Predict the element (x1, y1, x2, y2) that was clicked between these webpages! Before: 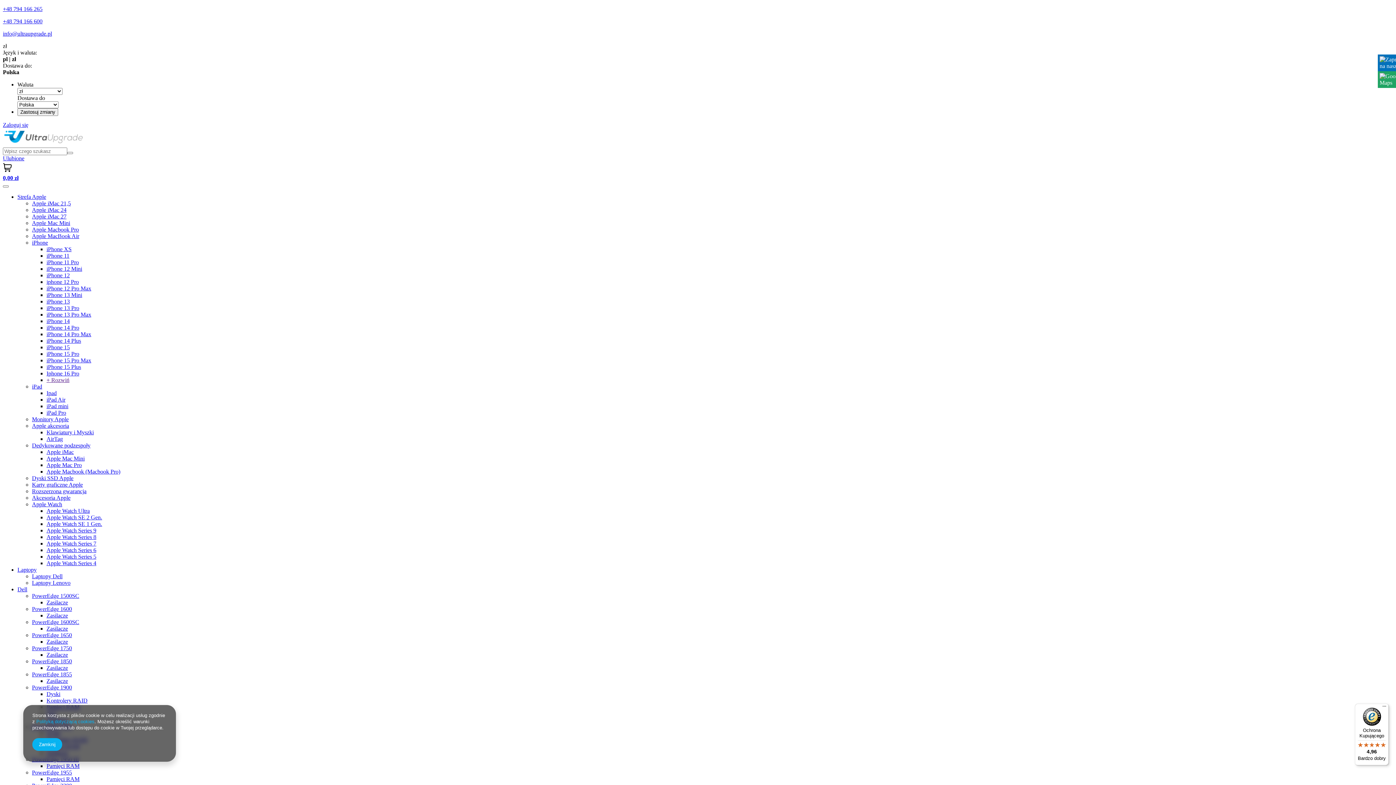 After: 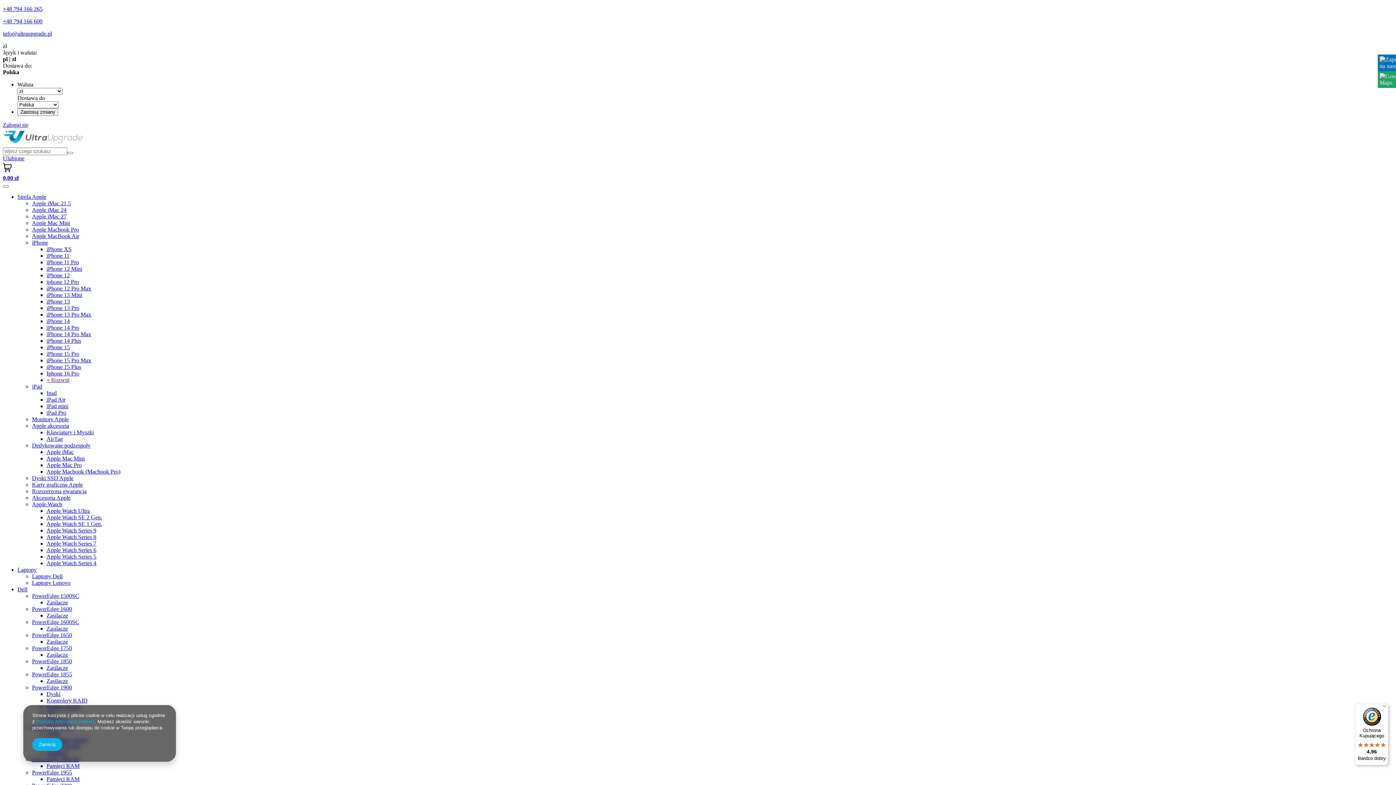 Action: bbox: (32, 684, 72, 690) label: PowerEdge 1900